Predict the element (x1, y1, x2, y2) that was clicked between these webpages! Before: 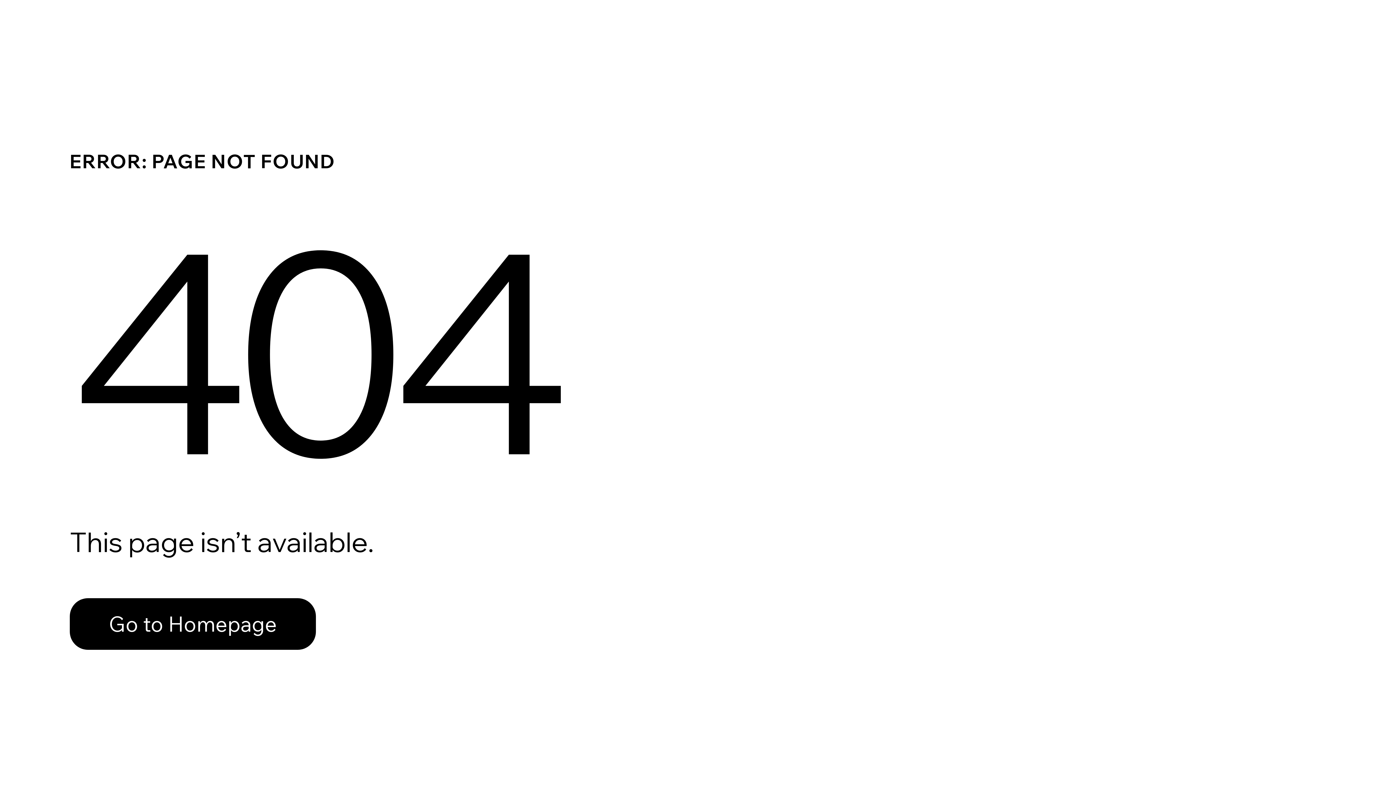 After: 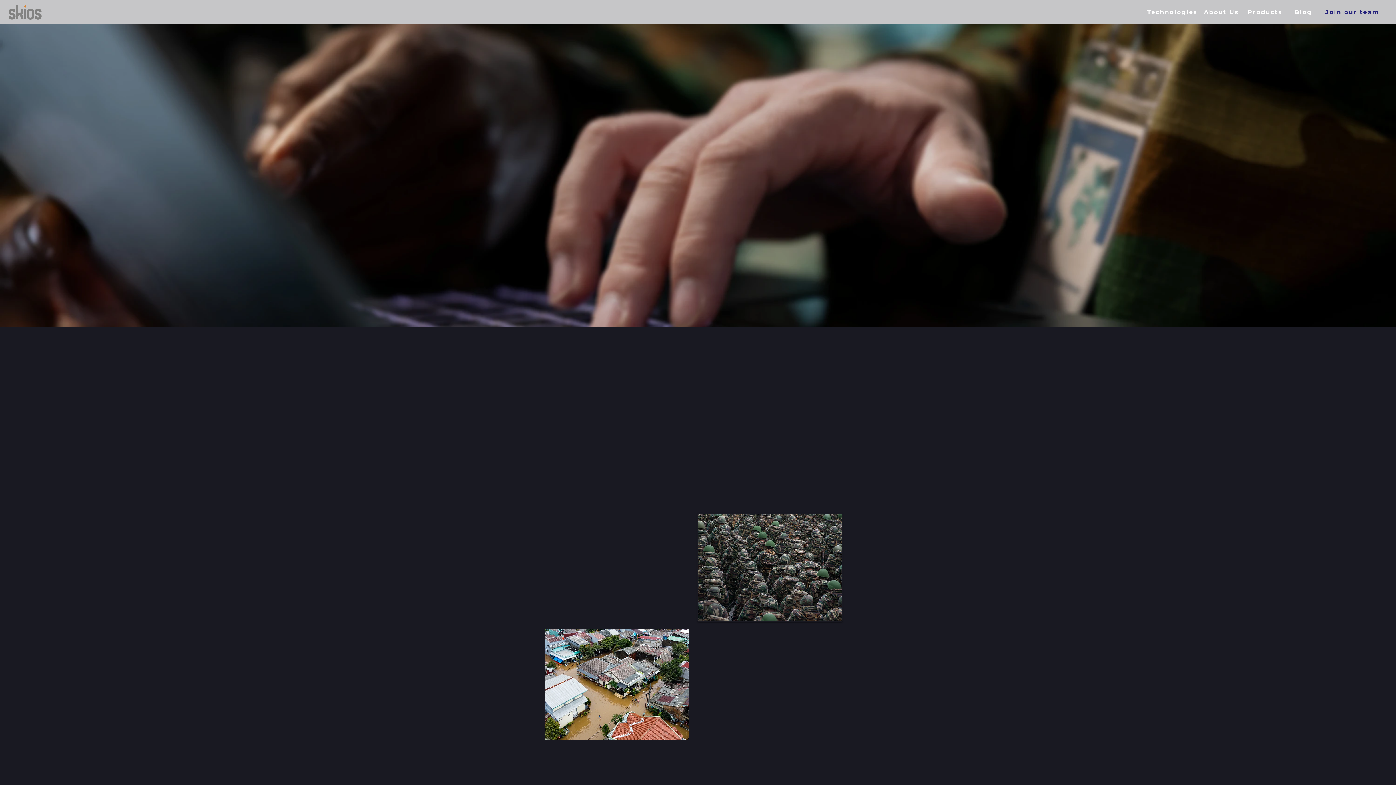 Action: label: Go to Homepage bbox: (69, 582, 768, 659)